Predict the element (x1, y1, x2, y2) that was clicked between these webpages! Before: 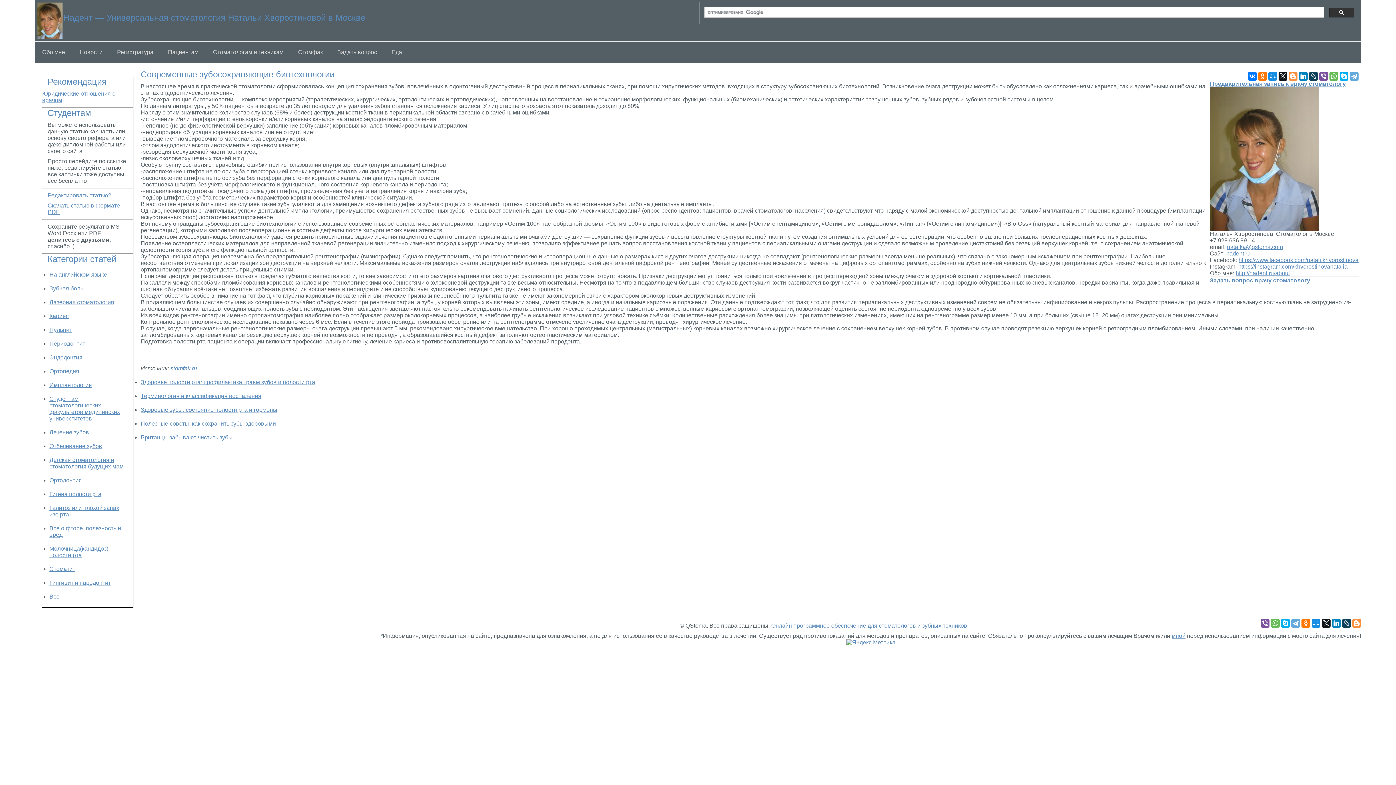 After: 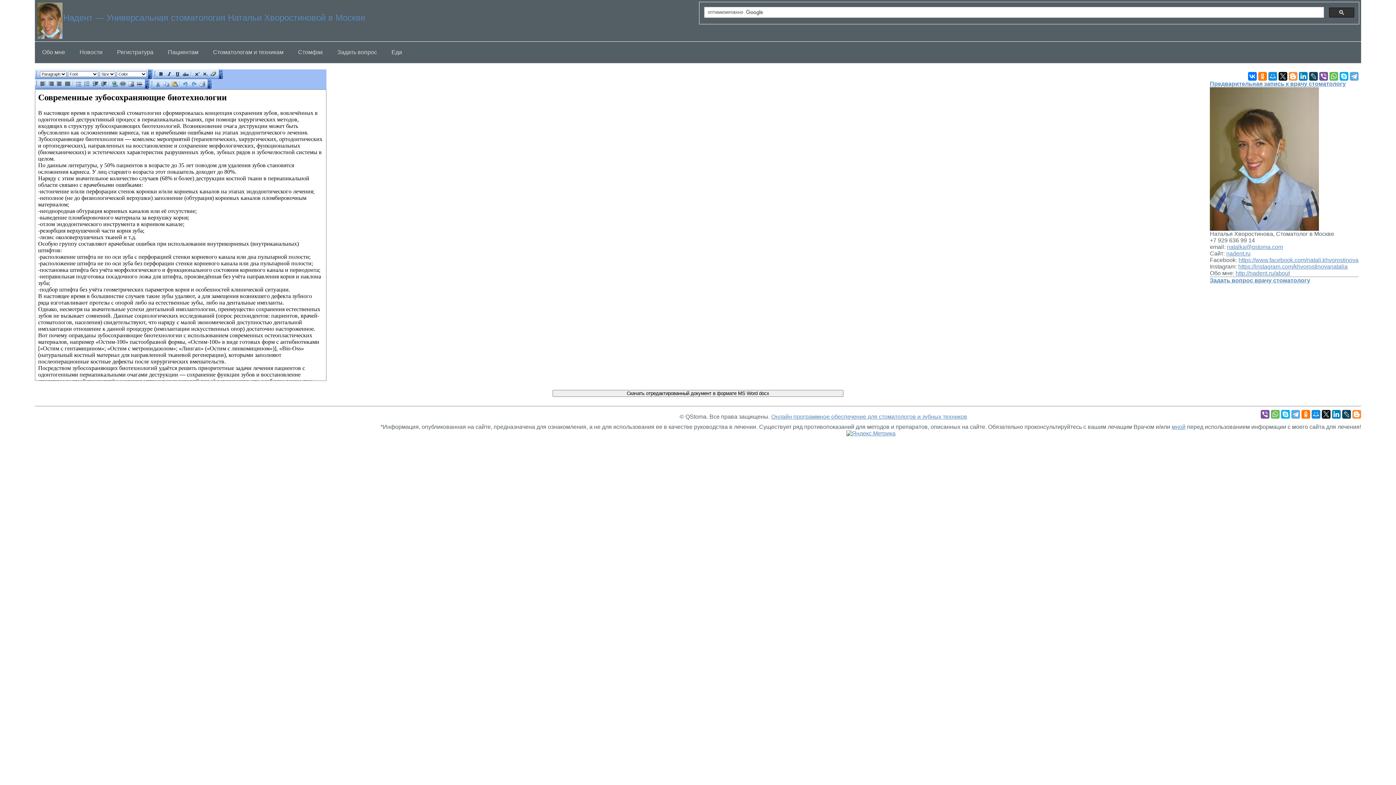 Action: bbox: (47, 192, 112, 198) label: Редактировать статью?!